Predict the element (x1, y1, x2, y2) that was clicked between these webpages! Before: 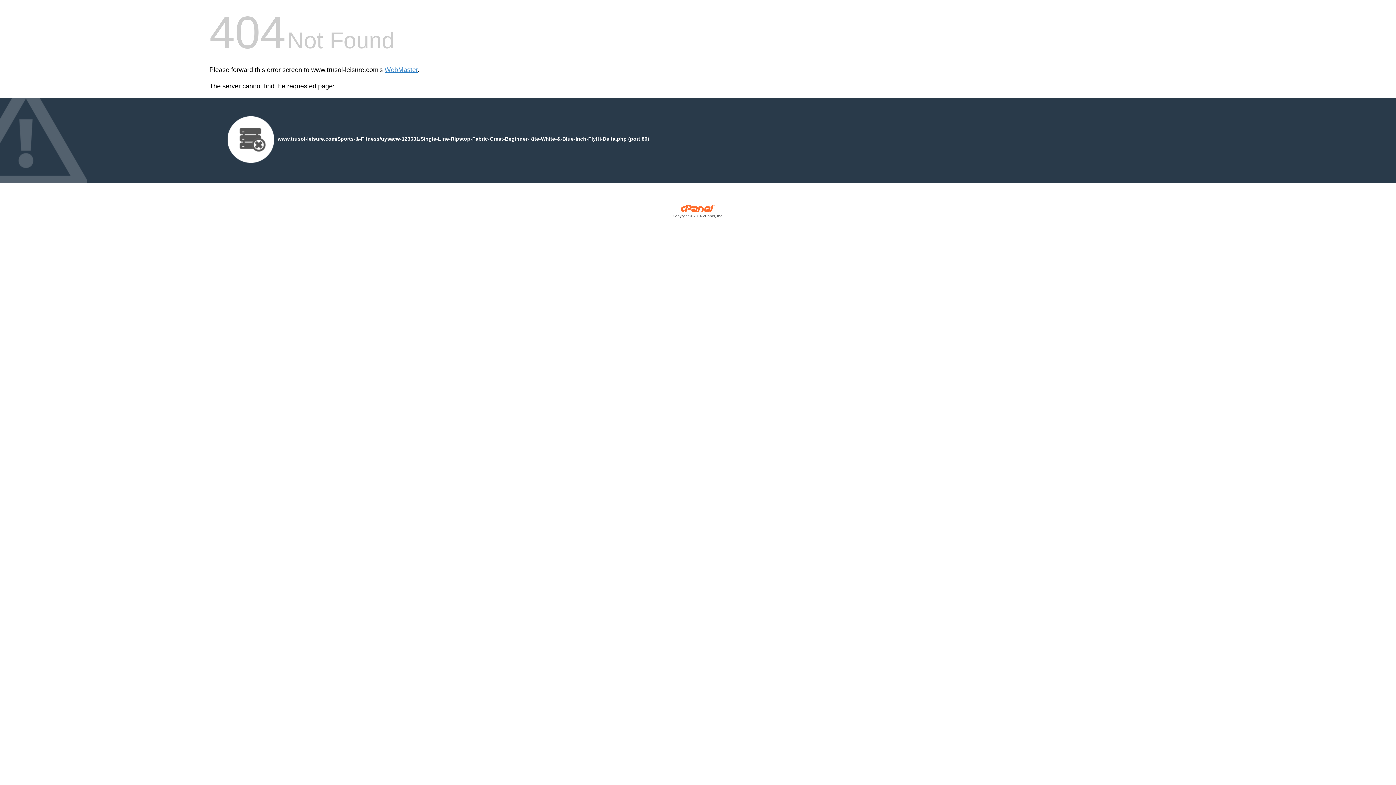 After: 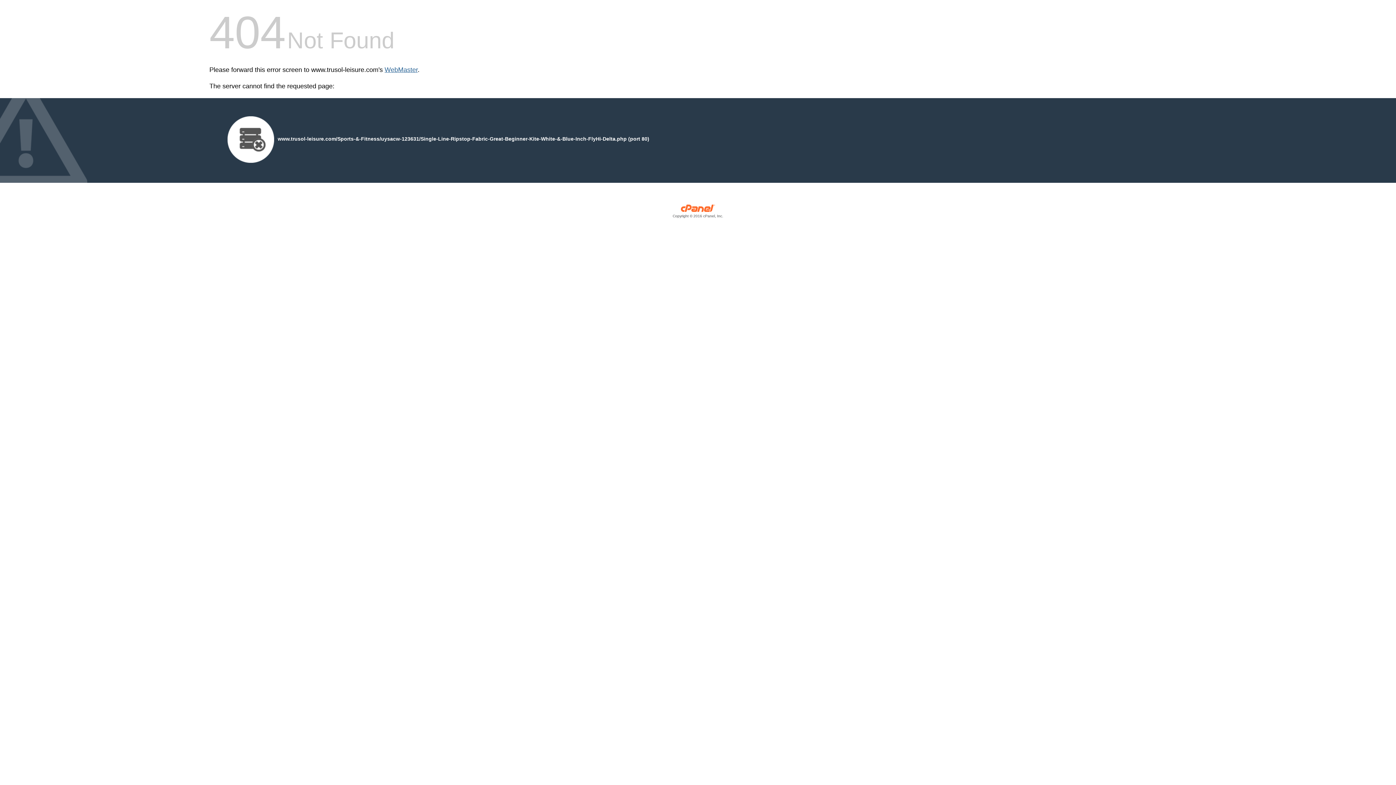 Action: label: WebMaster bbox: (384, 66, 417, 73)